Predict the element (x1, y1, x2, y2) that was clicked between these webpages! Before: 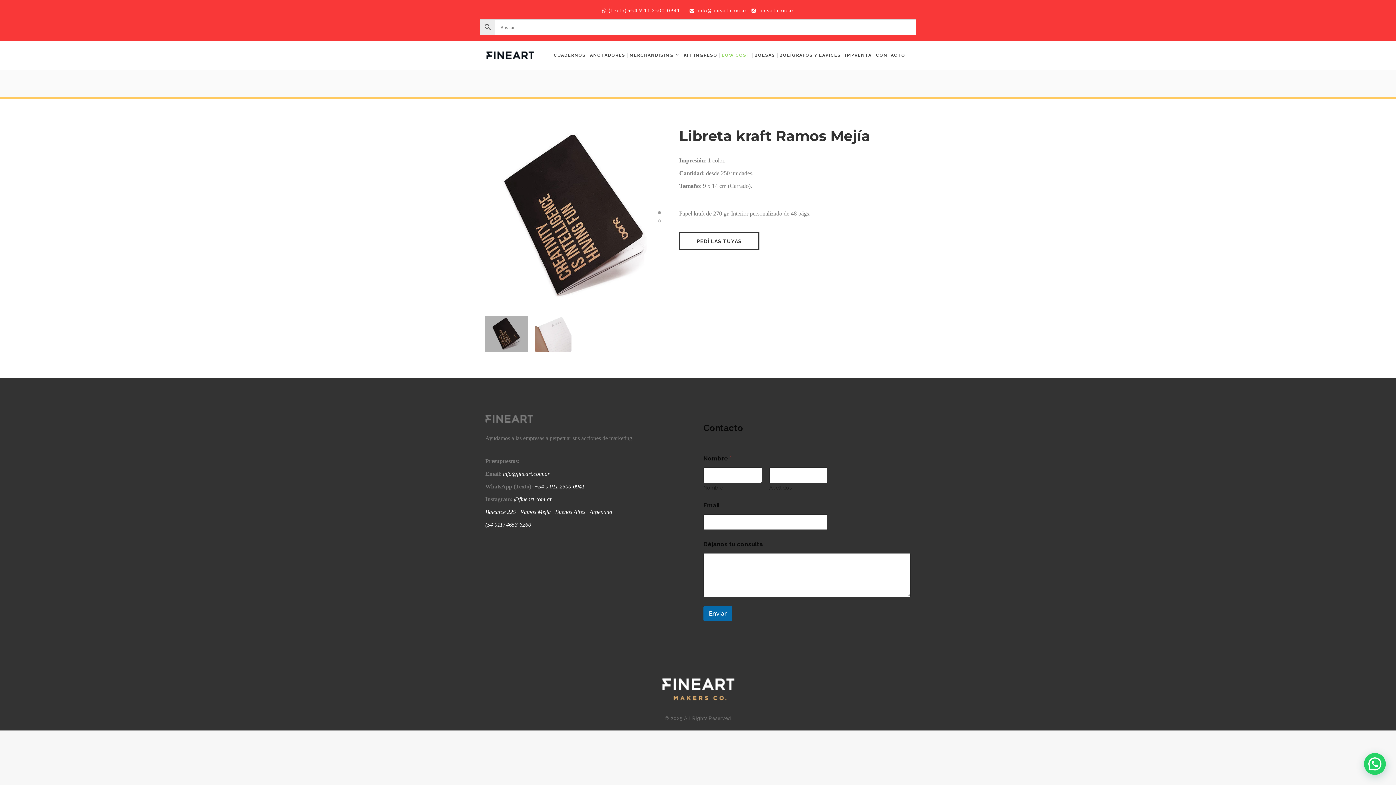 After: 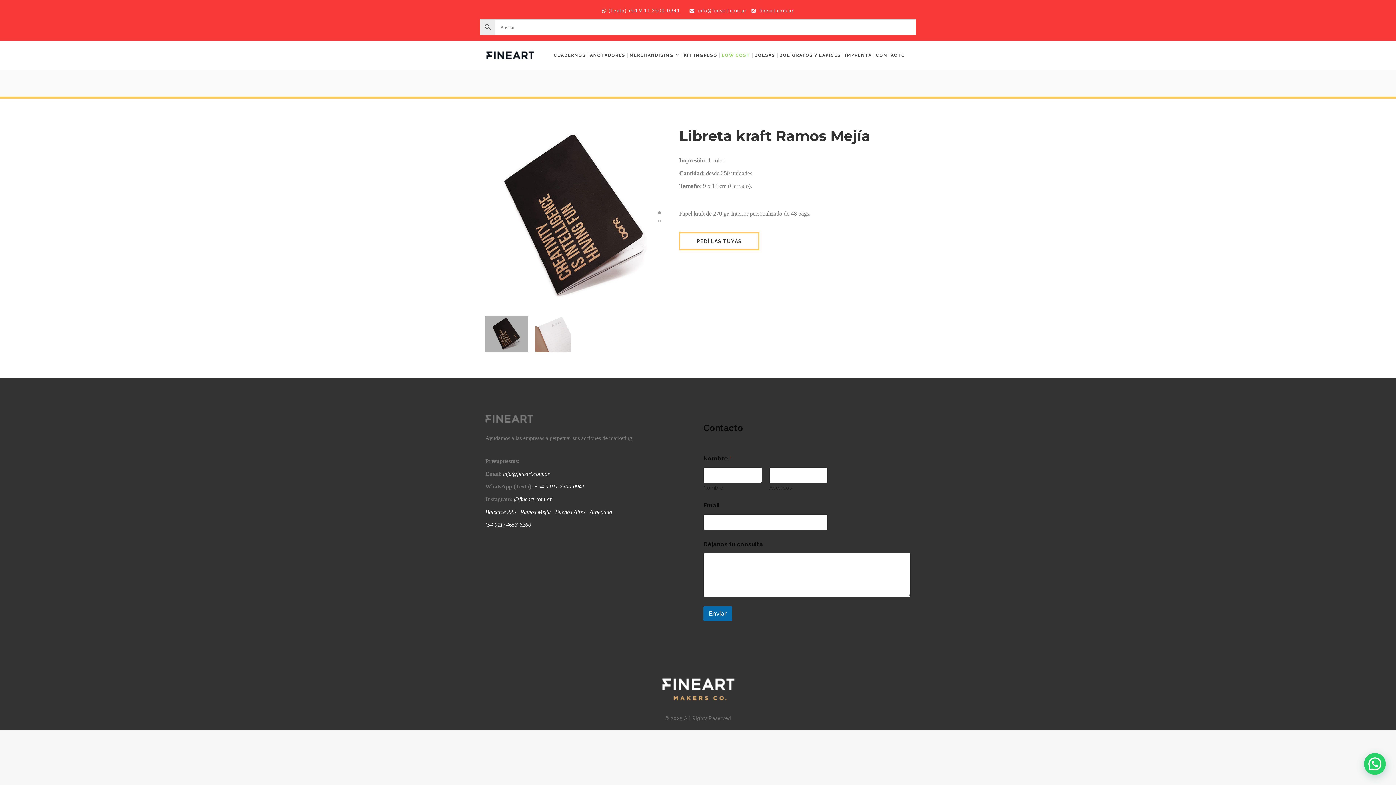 Action: label: PEDÍ LAS TUYAS bbox: (679, 232, 759, 250)